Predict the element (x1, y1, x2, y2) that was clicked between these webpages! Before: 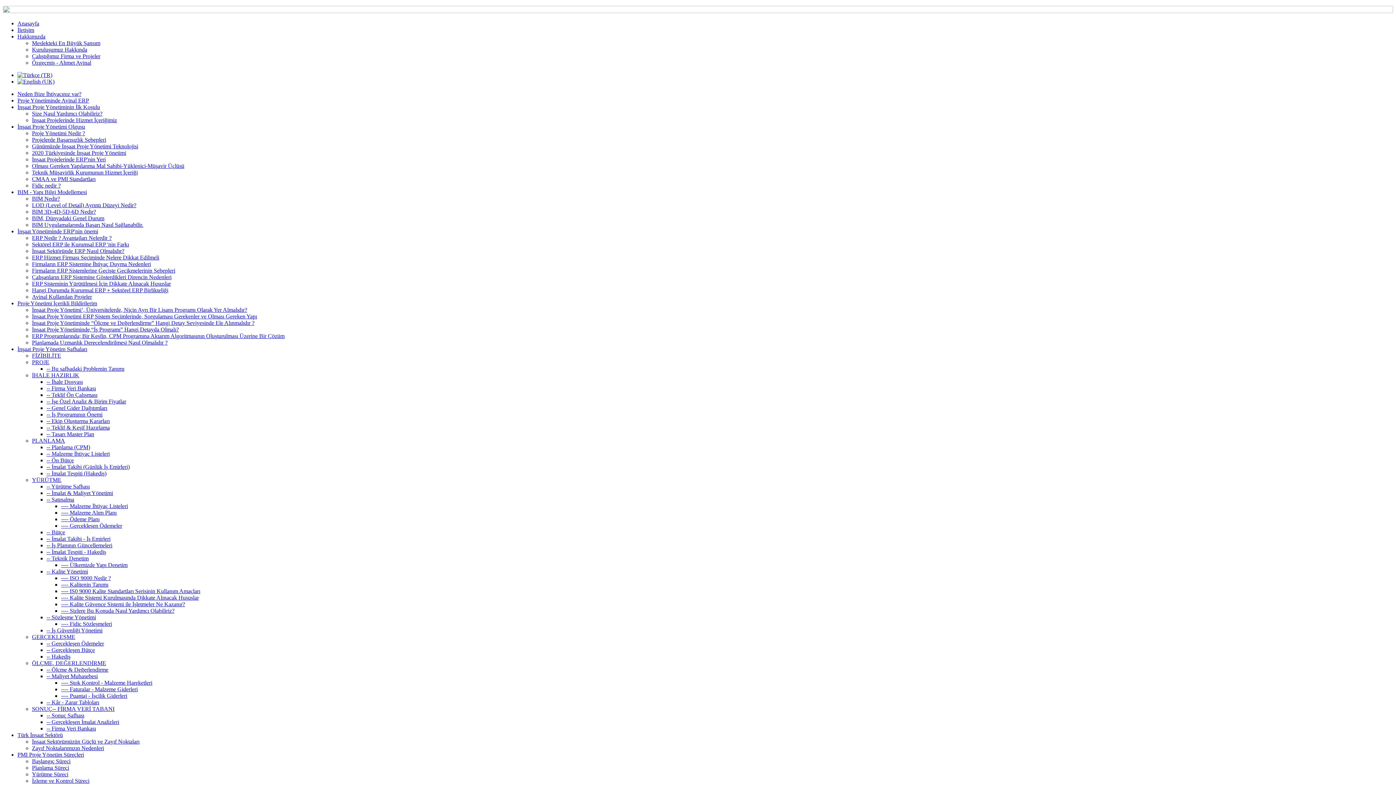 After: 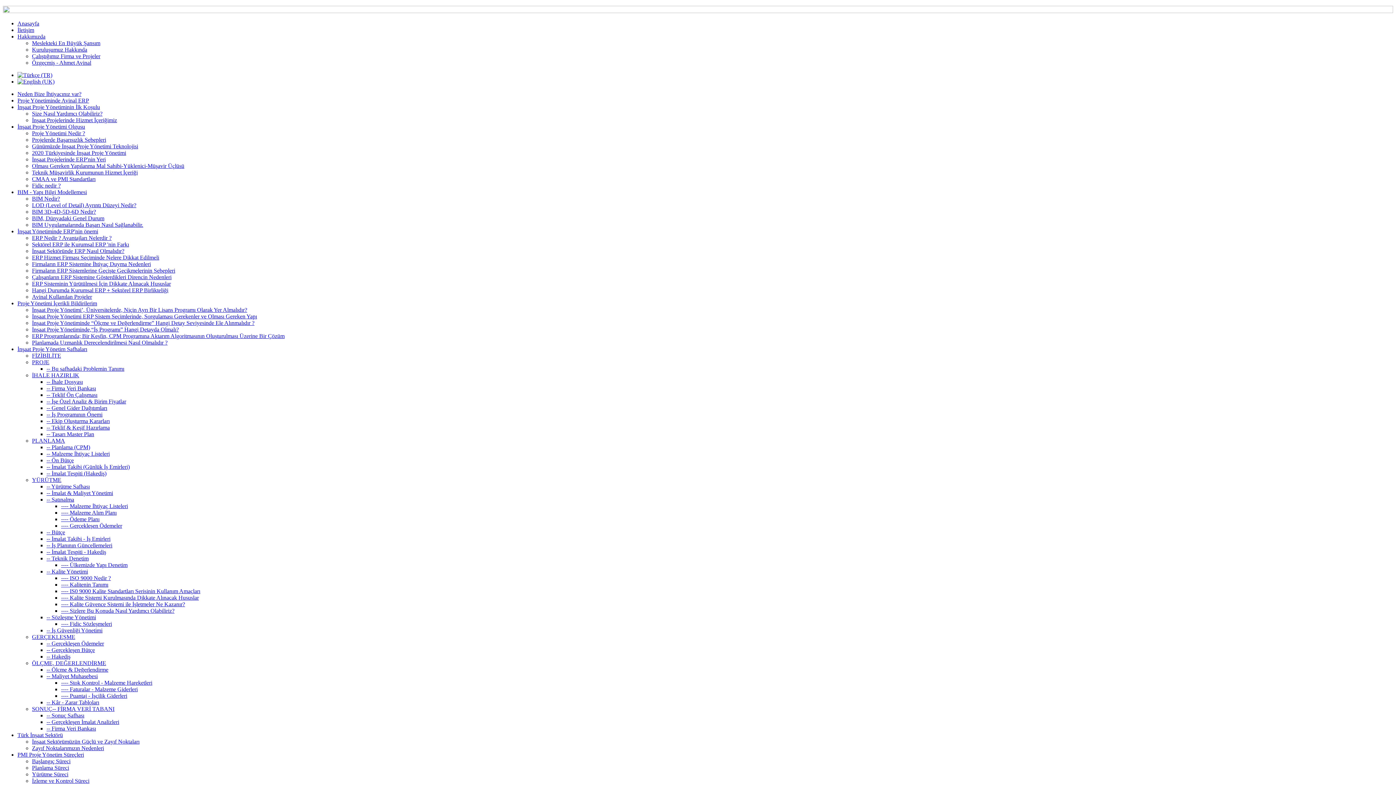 Action: label: -- Ekip Oluşturma Kararları bbox: (46, 418, 109, 424)